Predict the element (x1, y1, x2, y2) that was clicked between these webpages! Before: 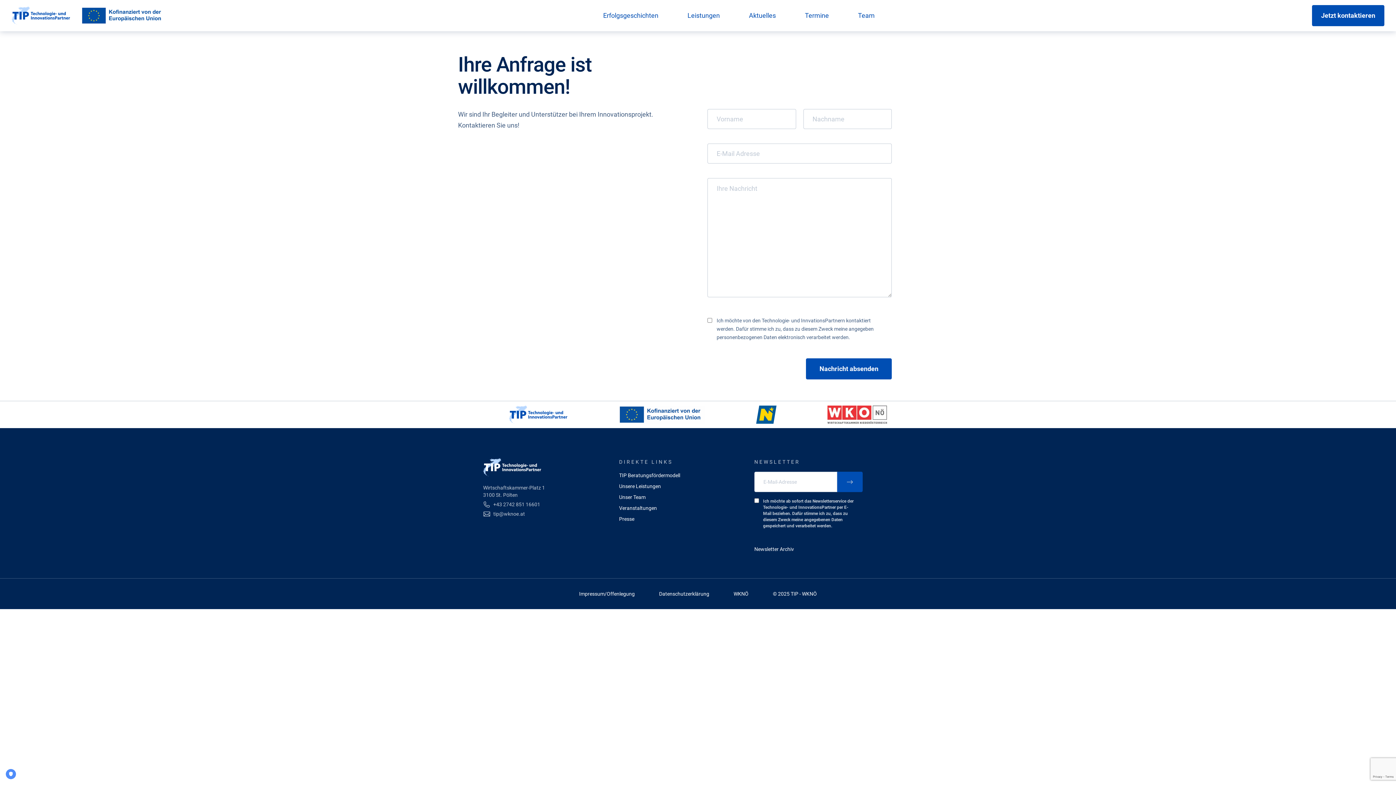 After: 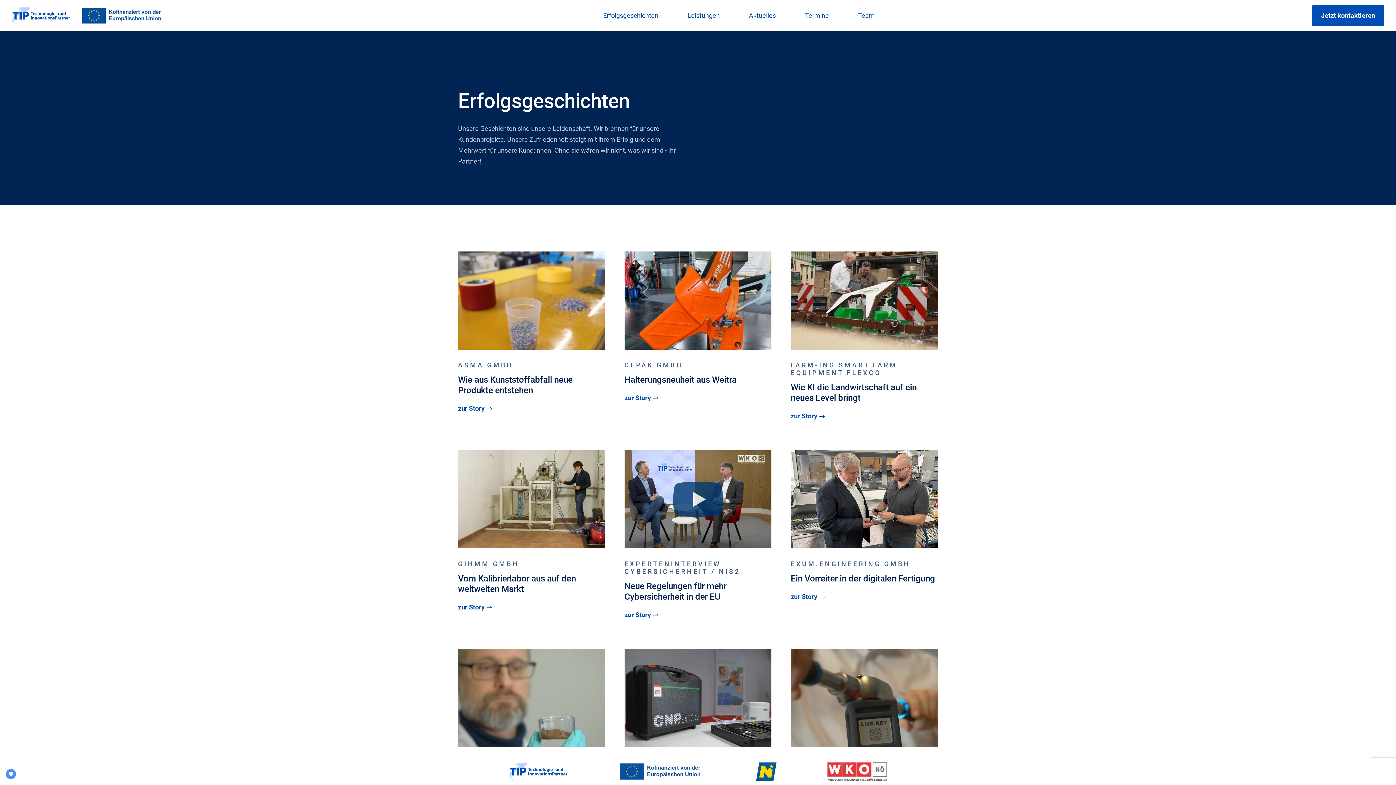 Action: bbox: (600, 7, 661, 24) label: Erfolgsgeschichten